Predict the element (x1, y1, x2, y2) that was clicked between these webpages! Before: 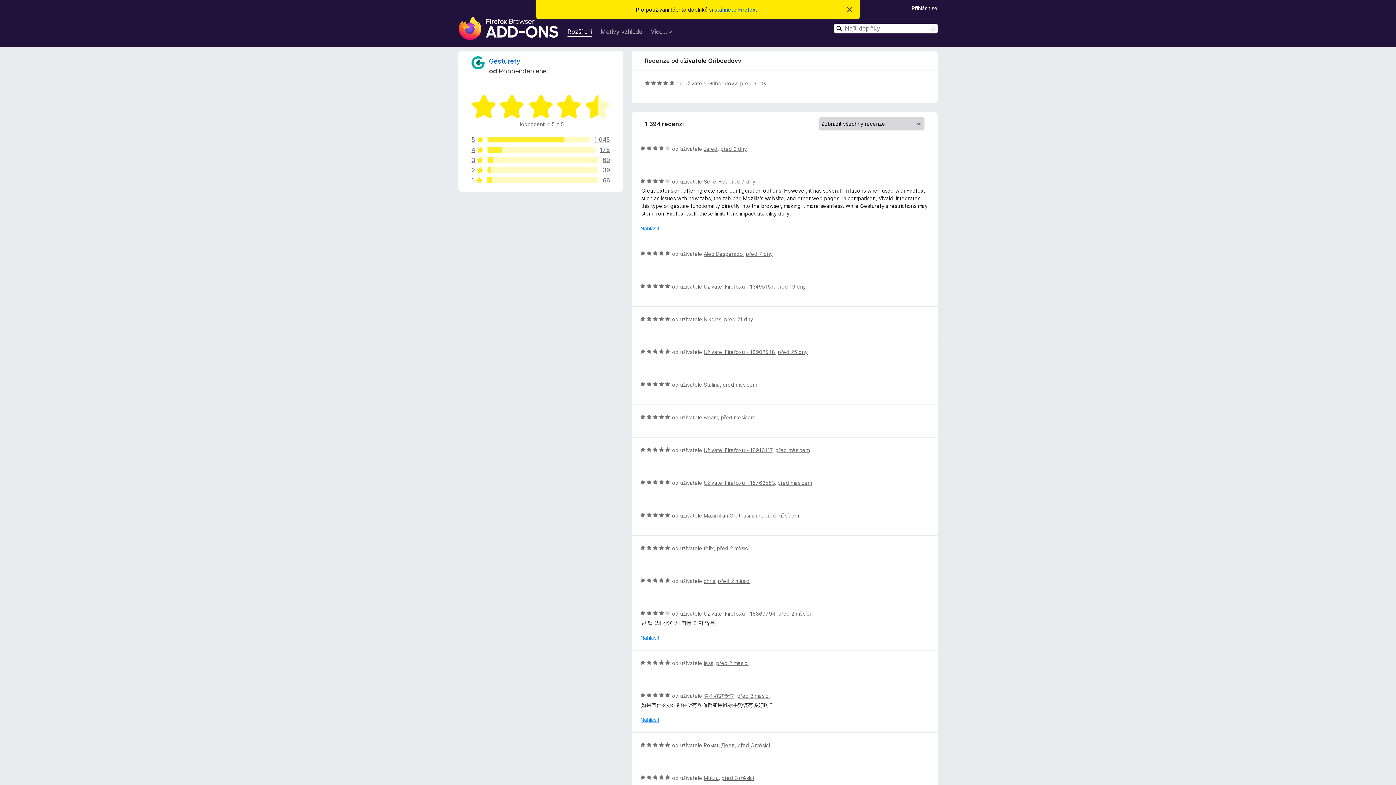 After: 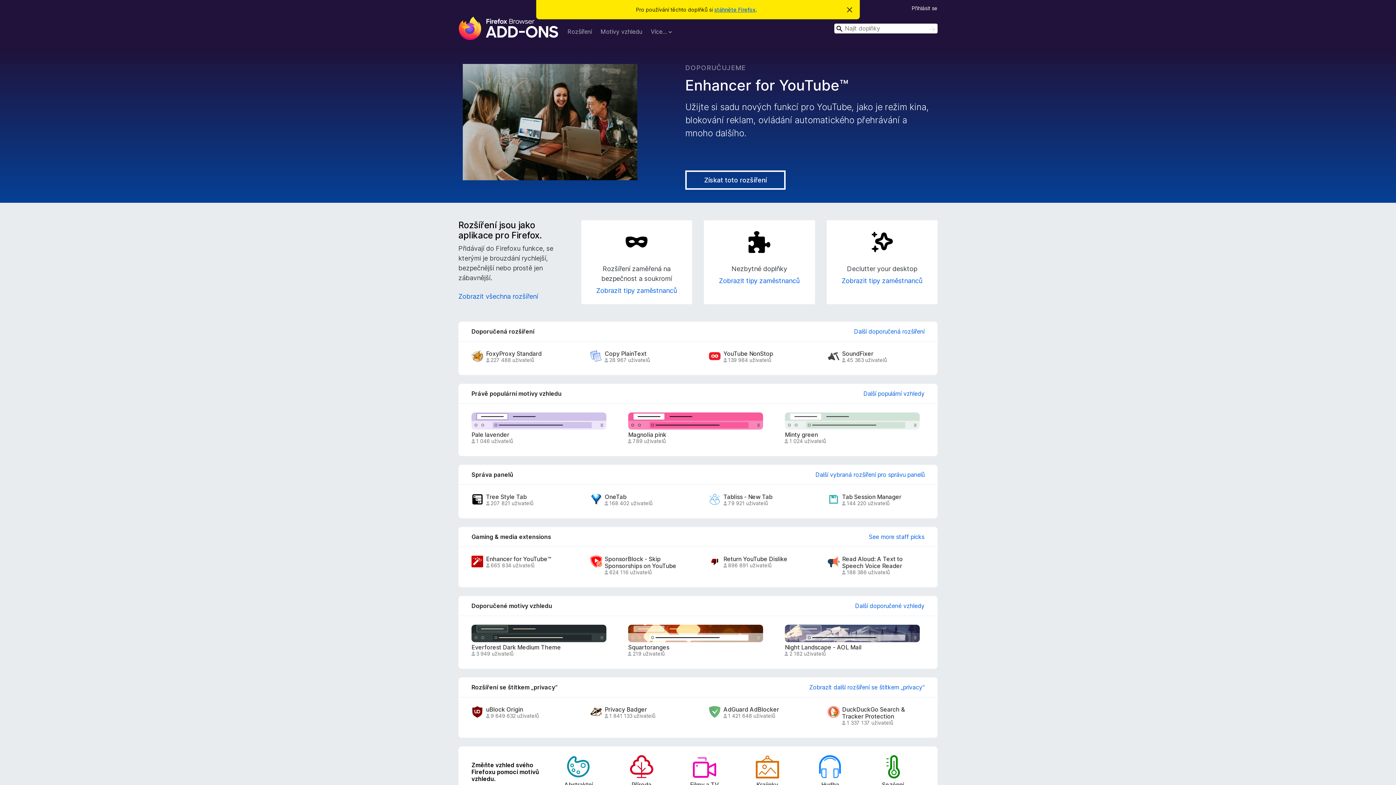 Action: label: Doplňky do prohlížeče Firefox bbox: (458, 16, 558, 40)